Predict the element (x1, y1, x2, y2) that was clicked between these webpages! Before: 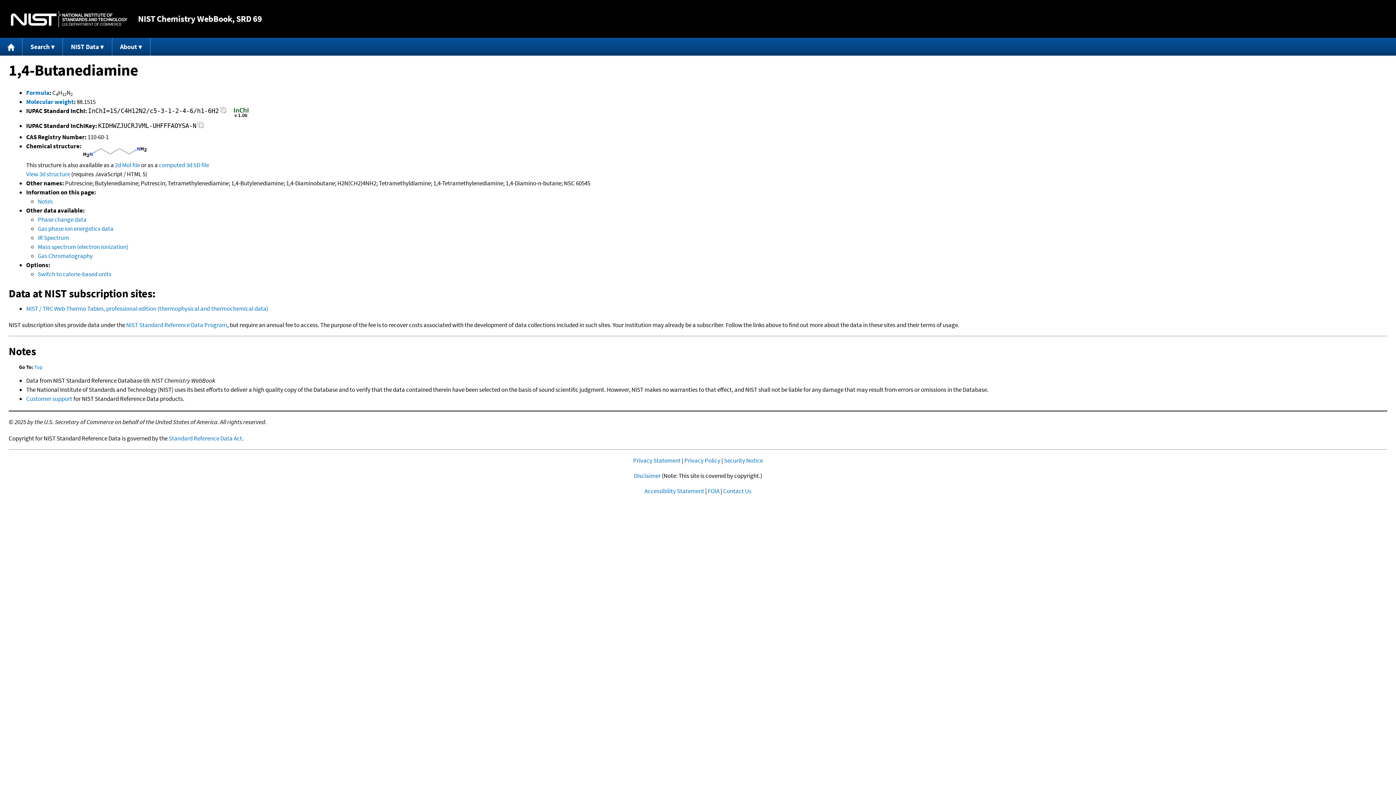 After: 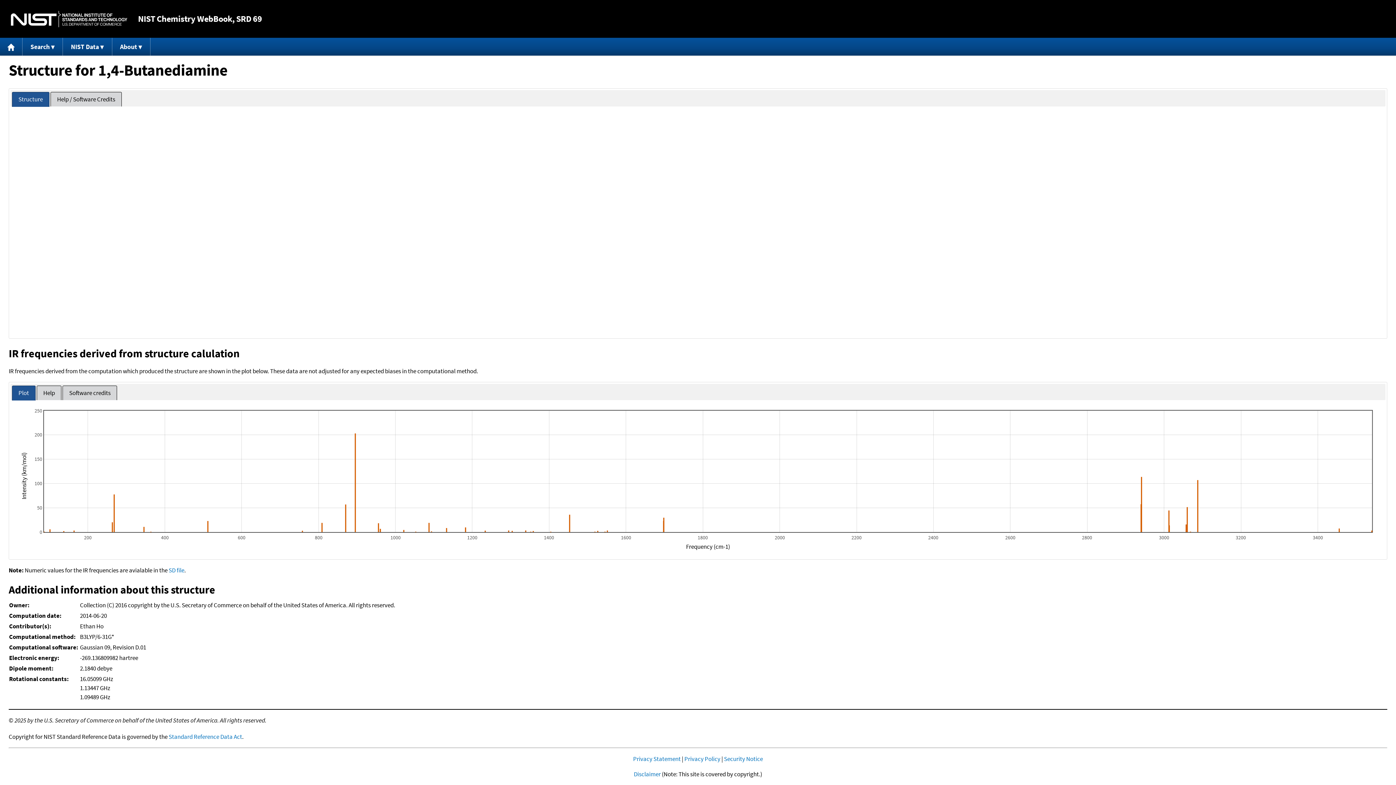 Action: bbox: (26, 170, 70, 178) label: View 3d structure